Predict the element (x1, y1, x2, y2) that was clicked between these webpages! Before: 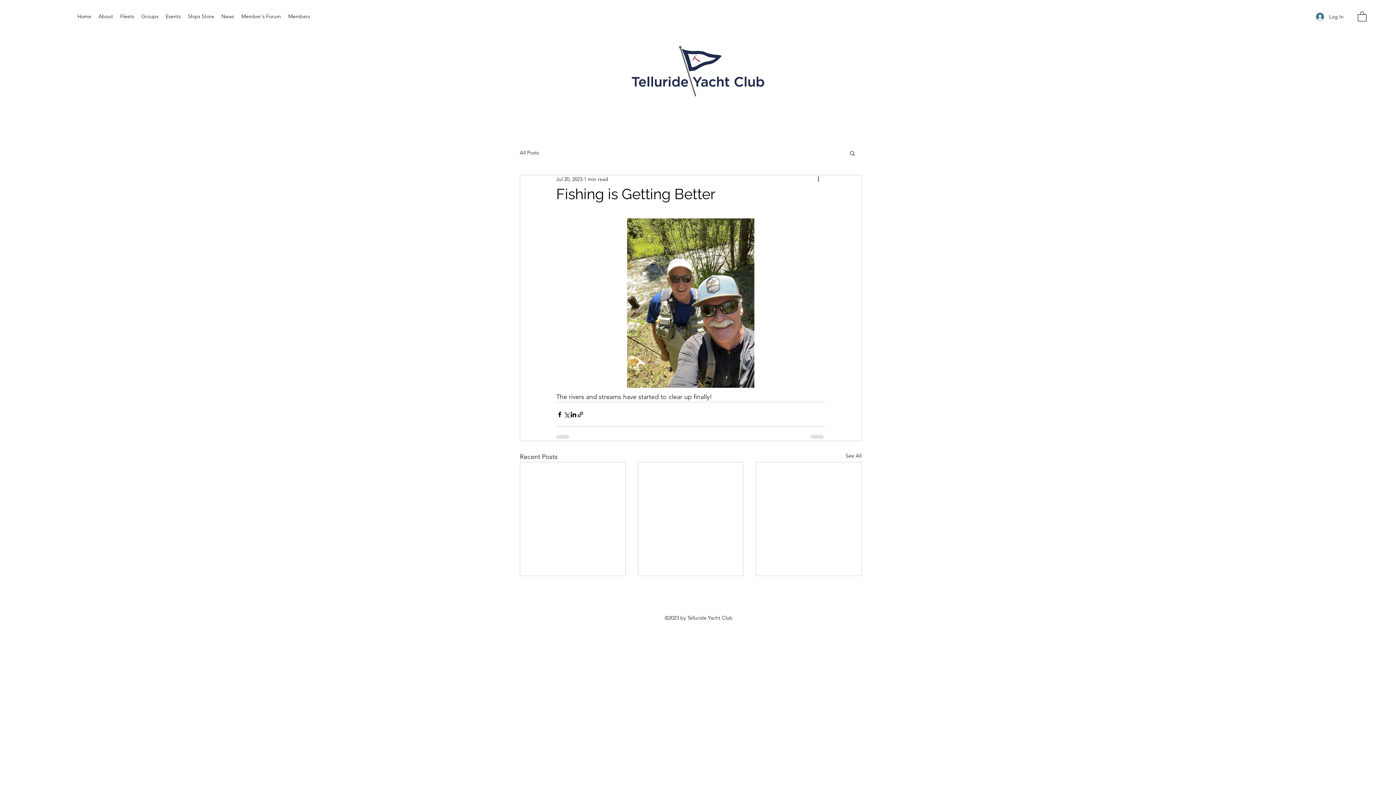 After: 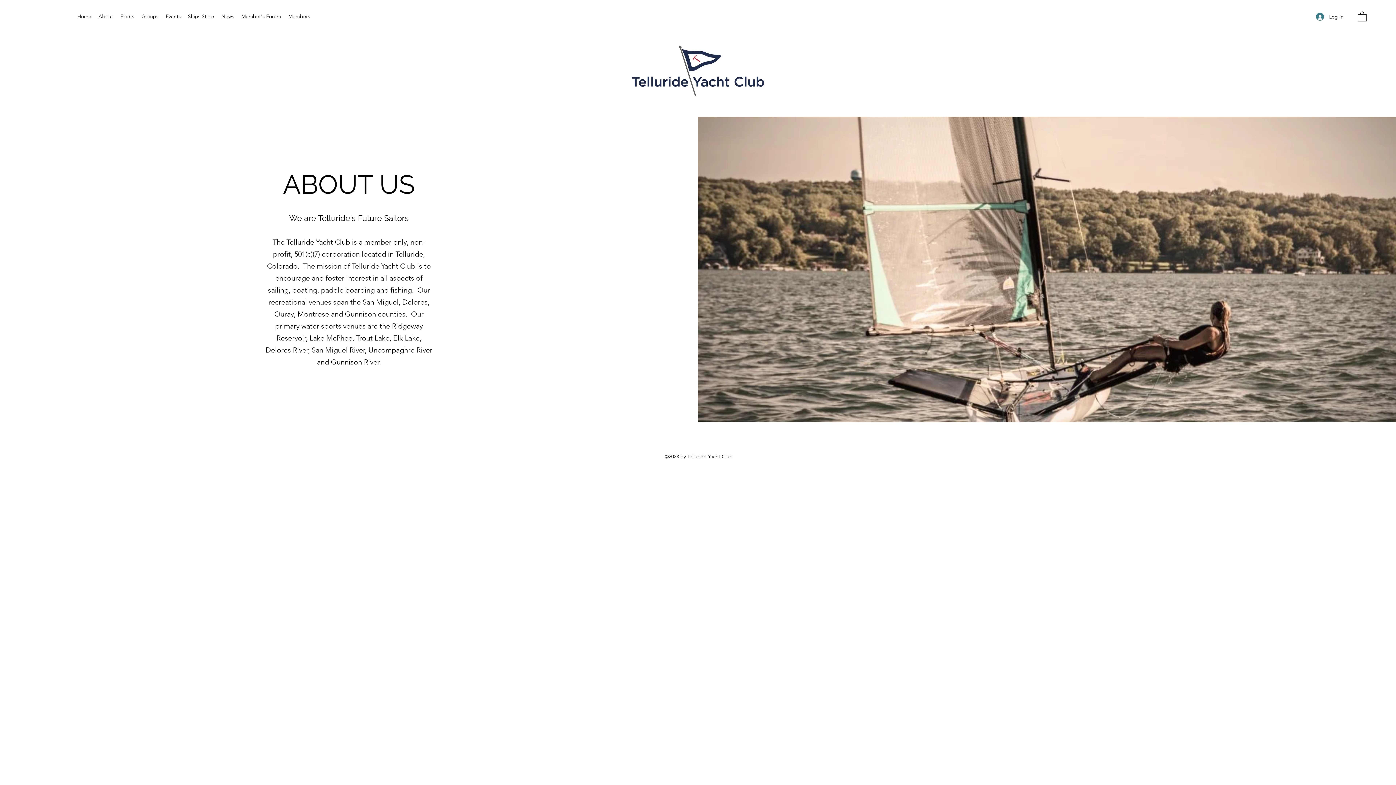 Action: bbox: (94, 10, 116, 21) label: About